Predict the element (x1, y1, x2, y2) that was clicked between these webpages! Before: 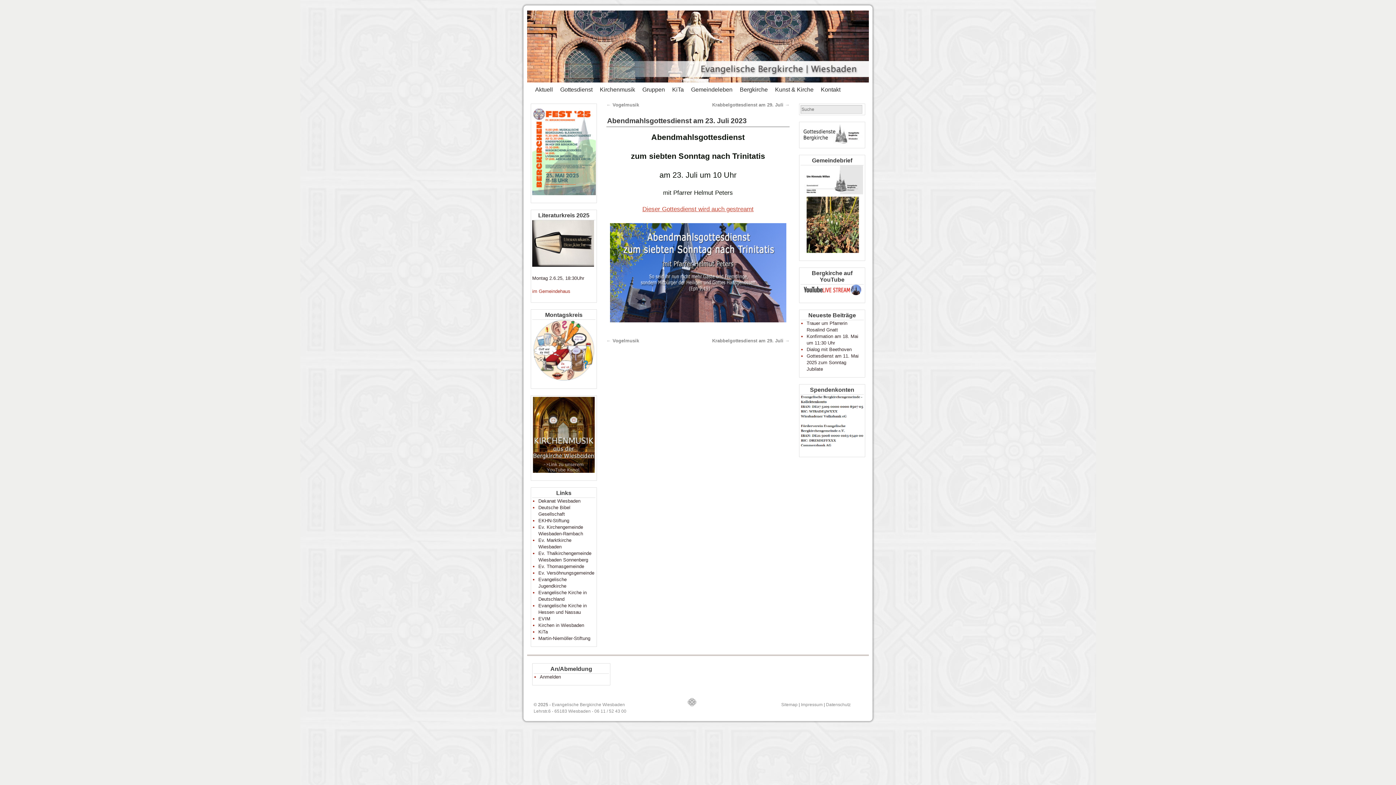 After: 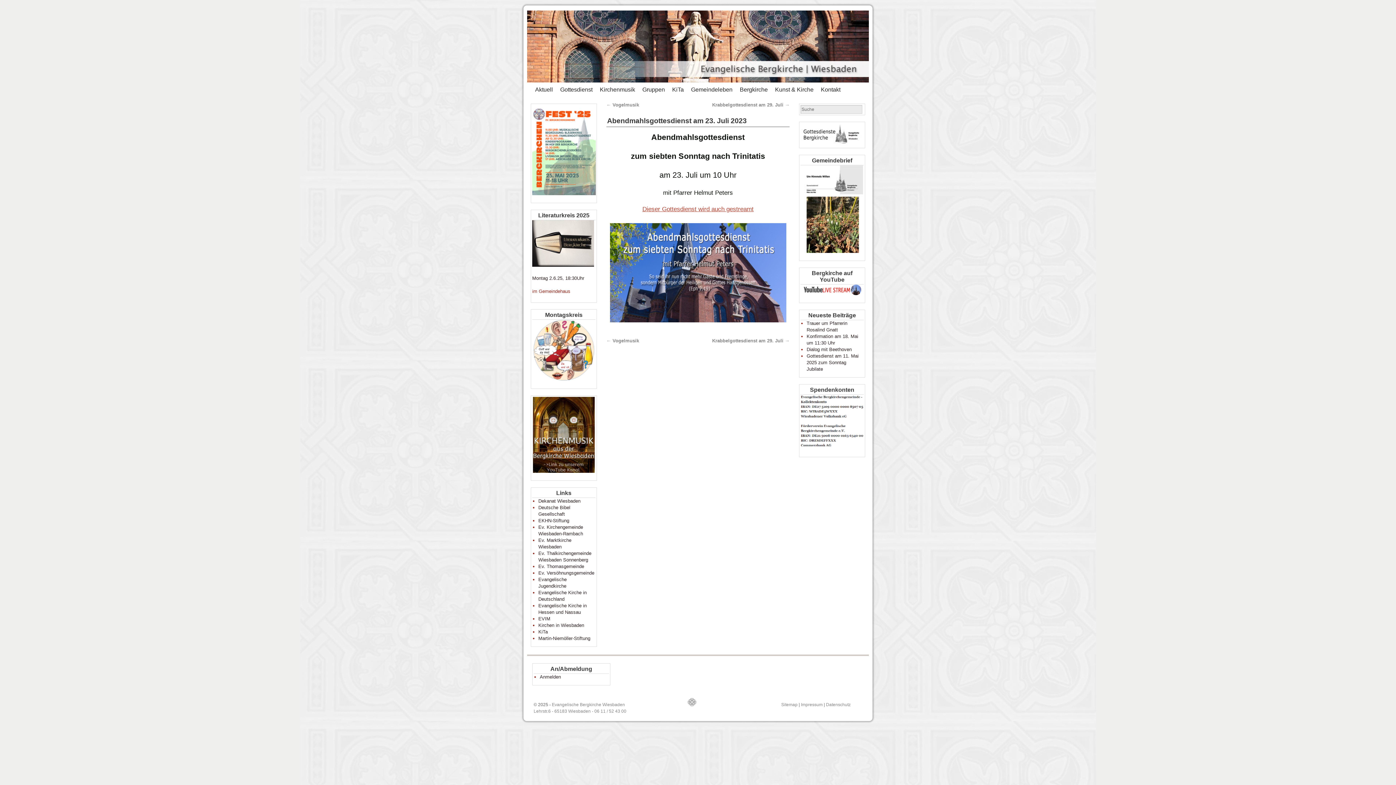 Action: bbox: (800, 284, 864, 295)